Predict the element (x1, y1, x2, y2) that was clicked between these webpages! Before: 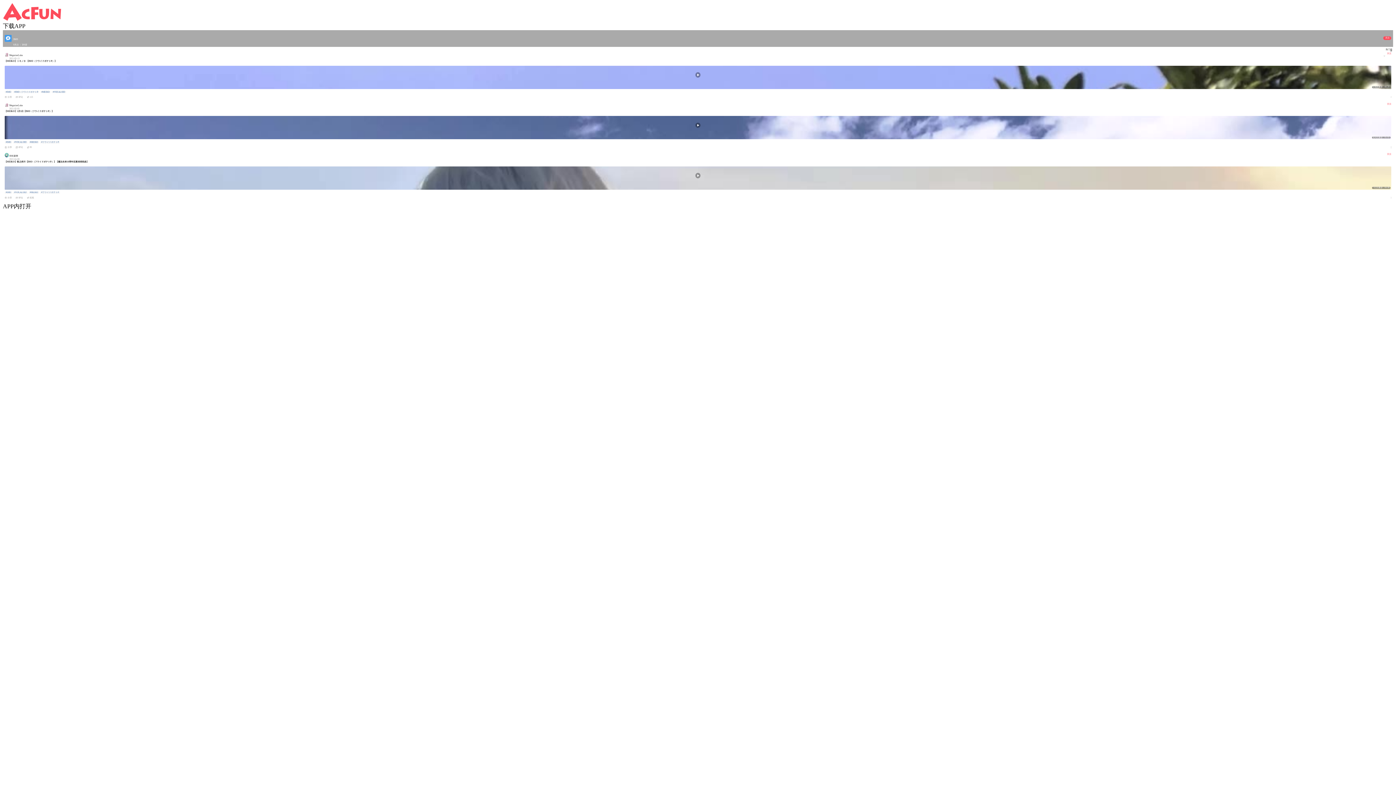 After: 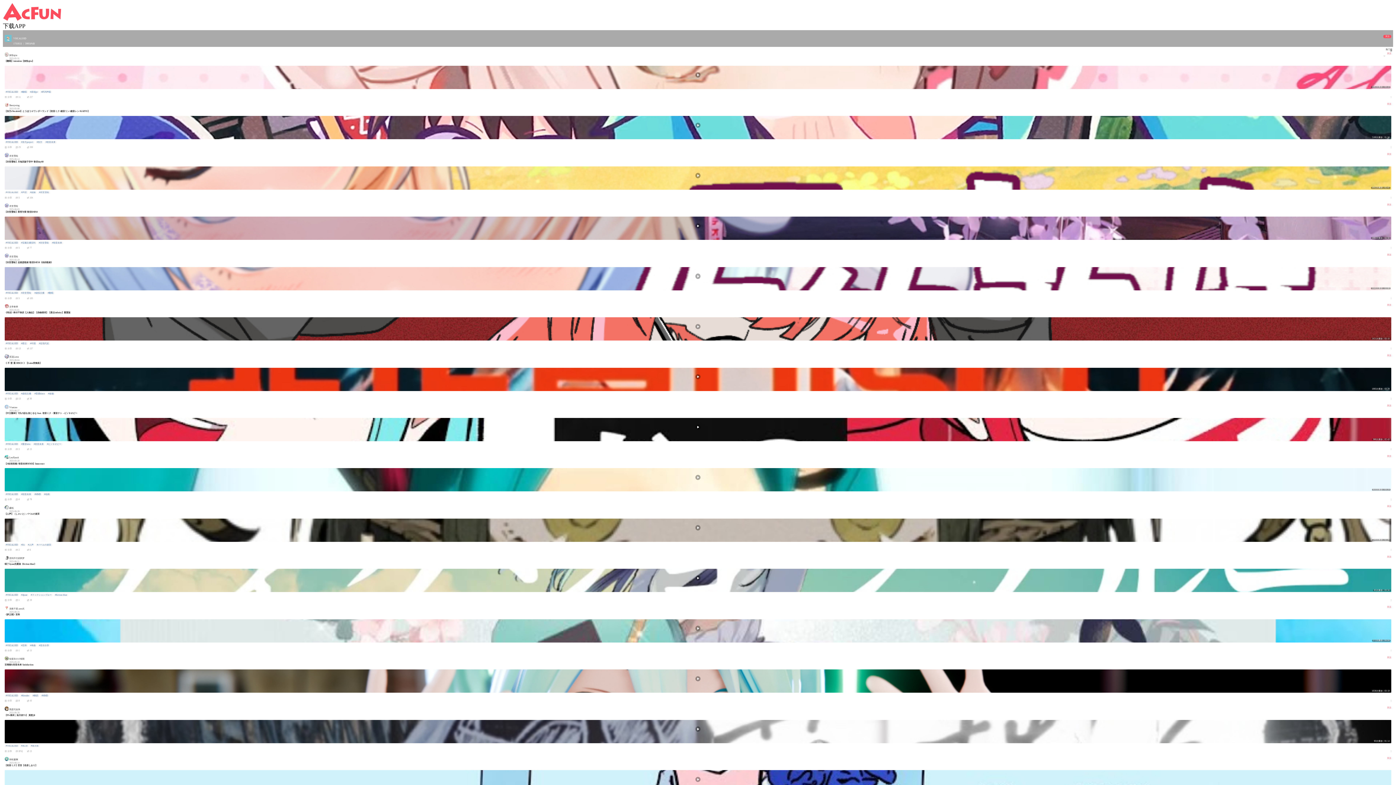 Action: bbox: (13, 141, 27, 143) label: #VOCALOID